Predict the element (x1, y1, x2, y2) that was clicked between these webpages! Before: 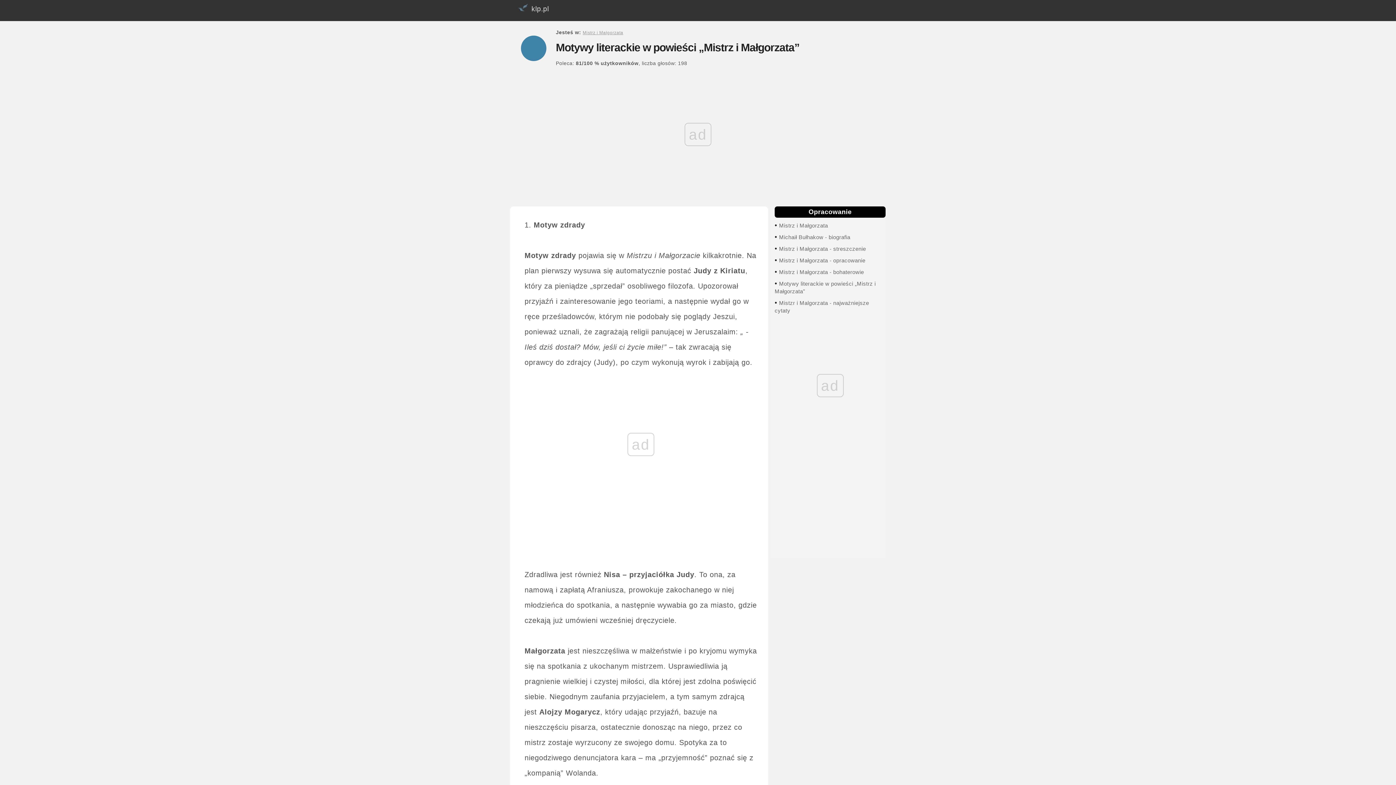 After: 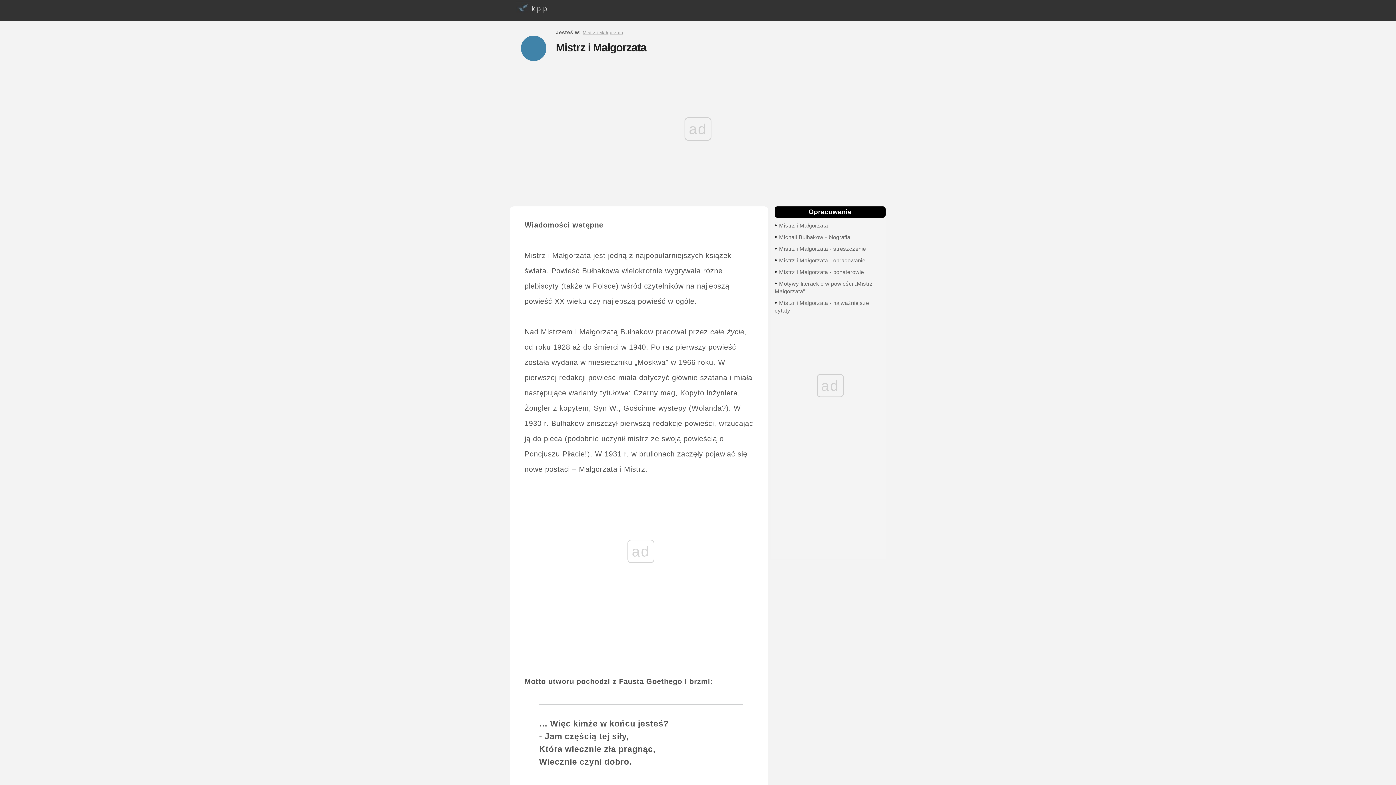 Action: bbox: (779, 222, 828, 228) label: Mistrz i Małgorzata